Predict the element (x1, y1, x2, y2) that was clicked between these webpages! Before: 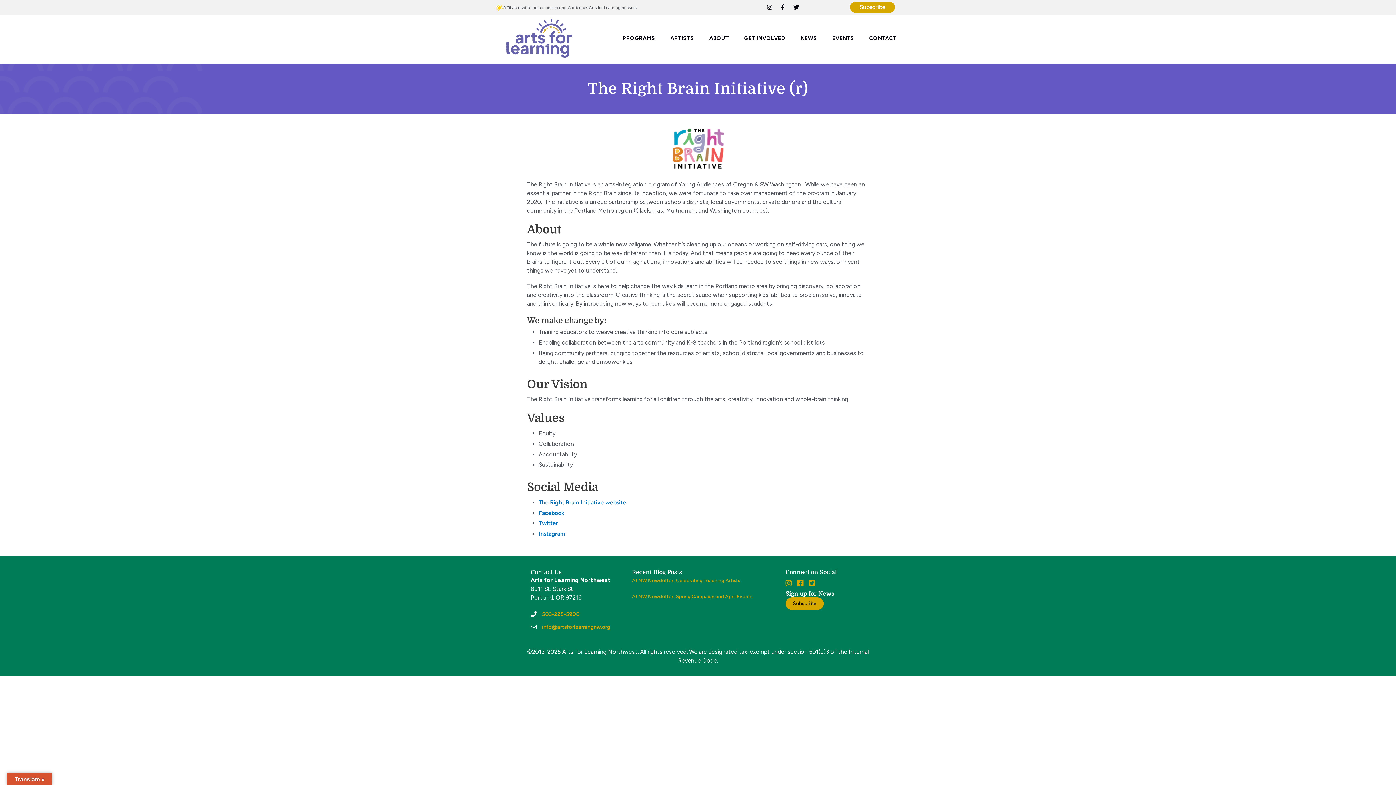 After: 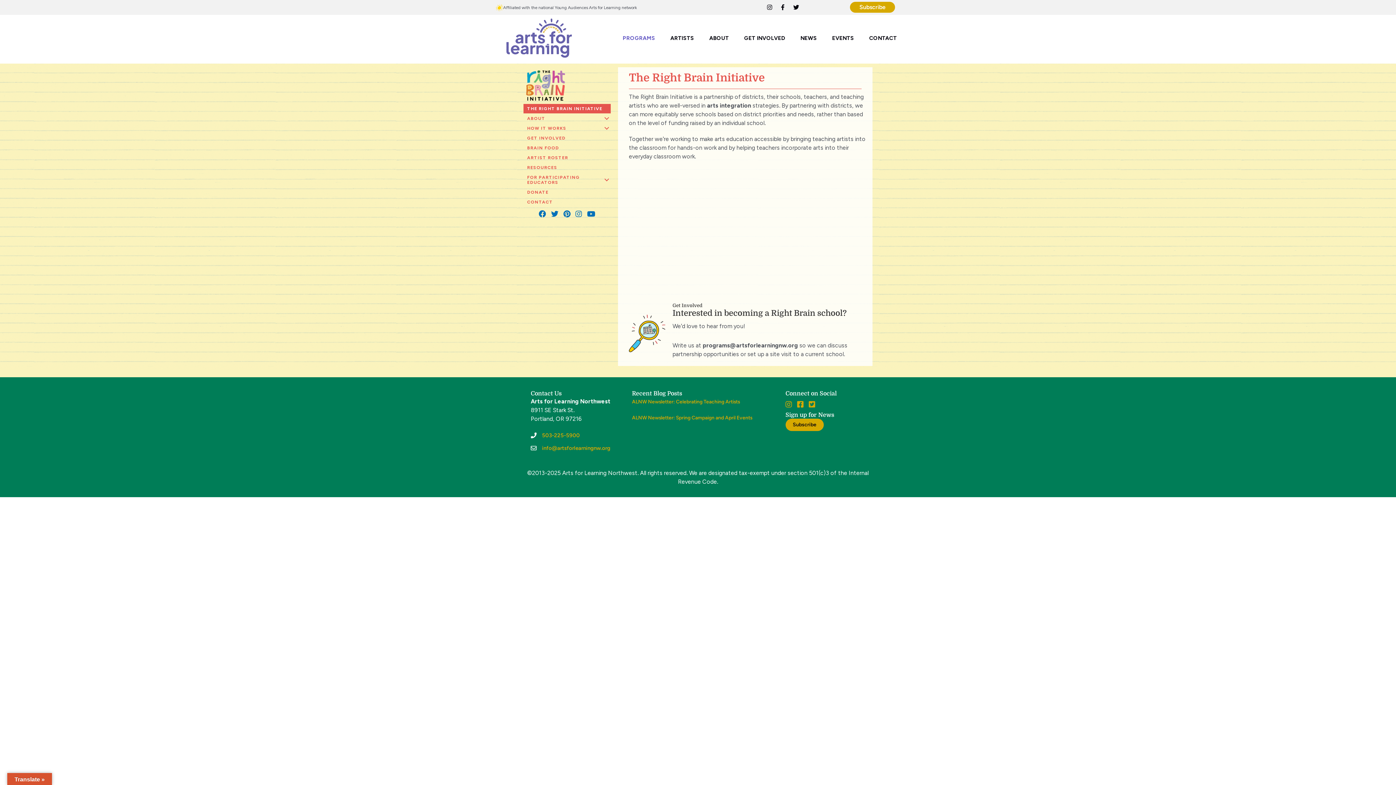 Action: label: The Right Brain Initiative website bbox: (538, 499, 626, 506)